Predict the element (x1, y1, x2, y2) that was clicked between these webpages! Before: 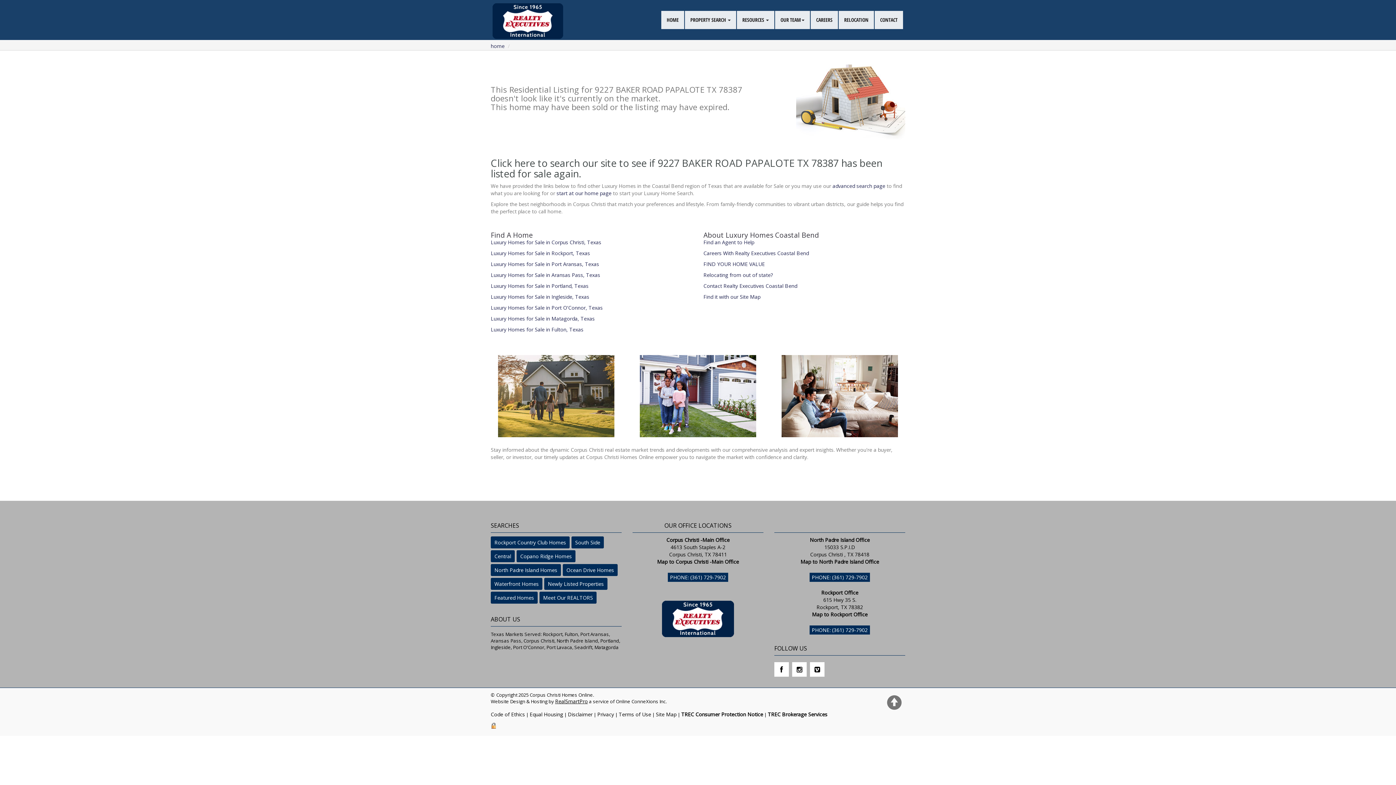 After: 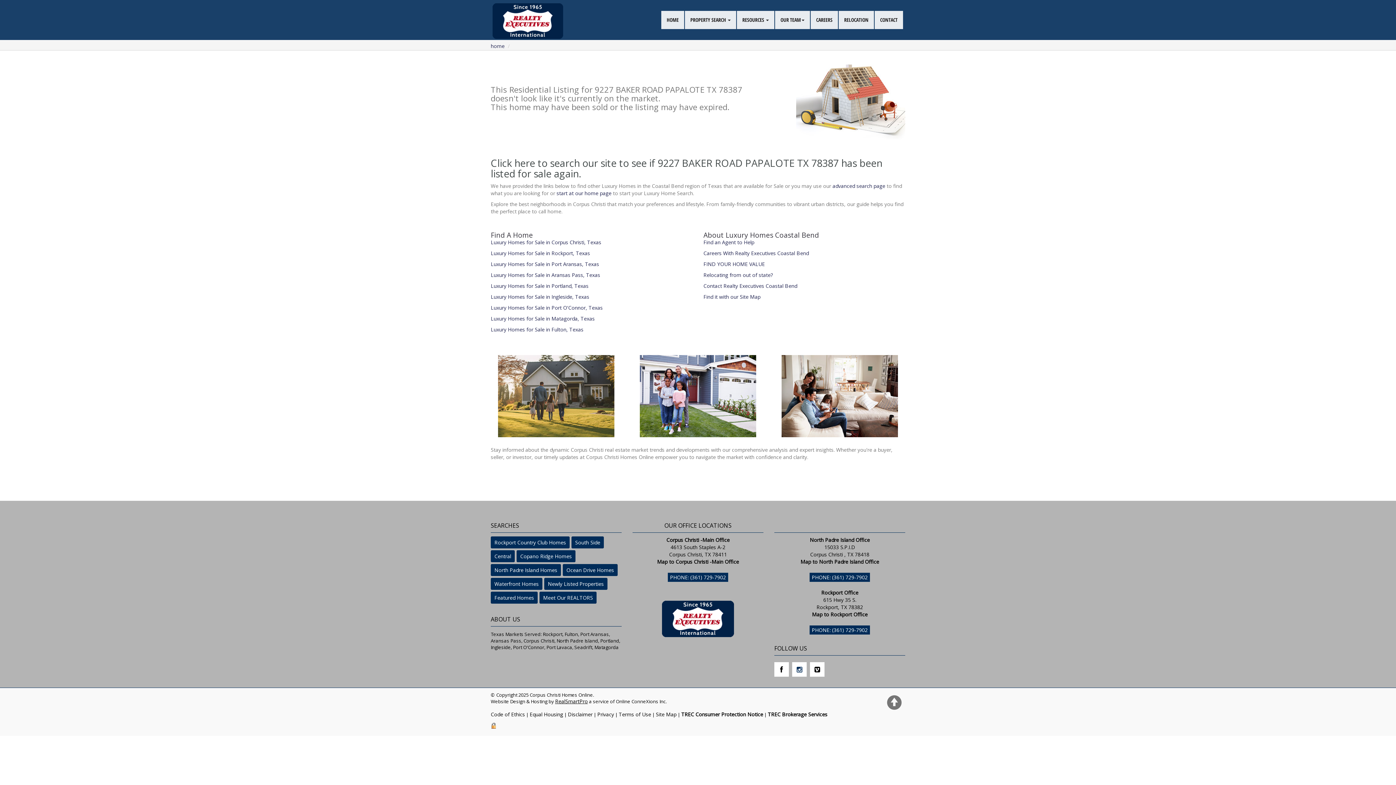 Action: bbox: (792, 662, 806, 677)